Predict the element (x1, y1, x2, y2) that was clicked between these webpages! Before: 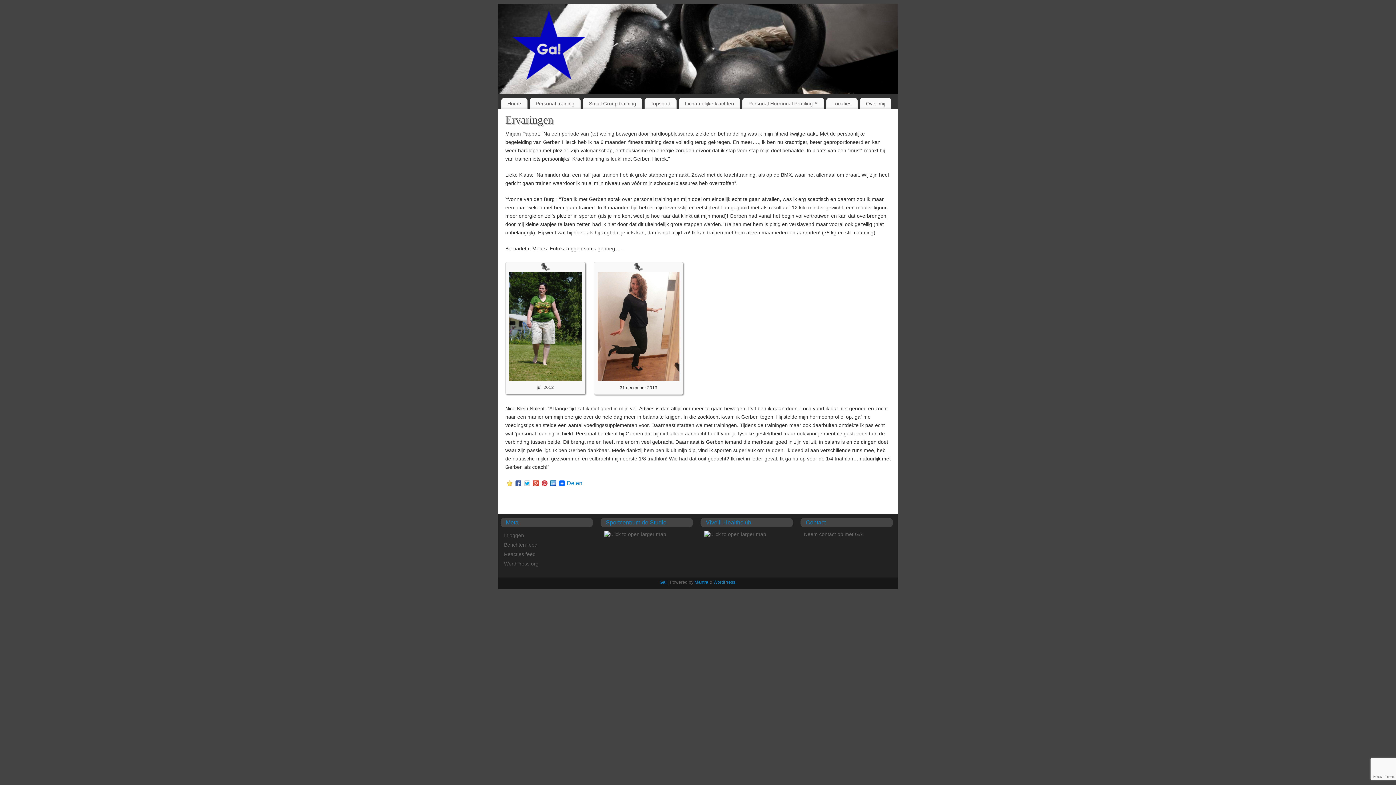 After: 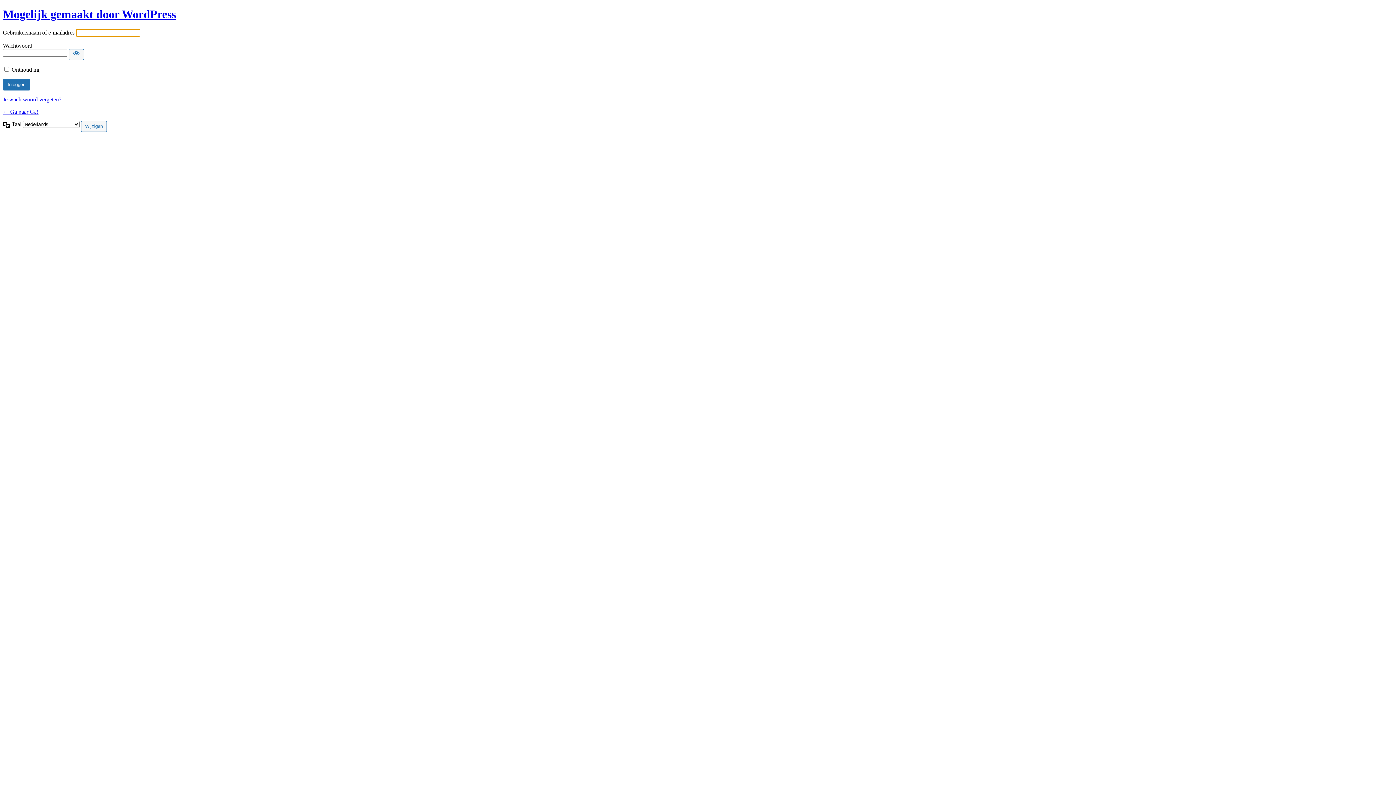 Action: label: Inloggen bbox: (504, 532, 524, 538)